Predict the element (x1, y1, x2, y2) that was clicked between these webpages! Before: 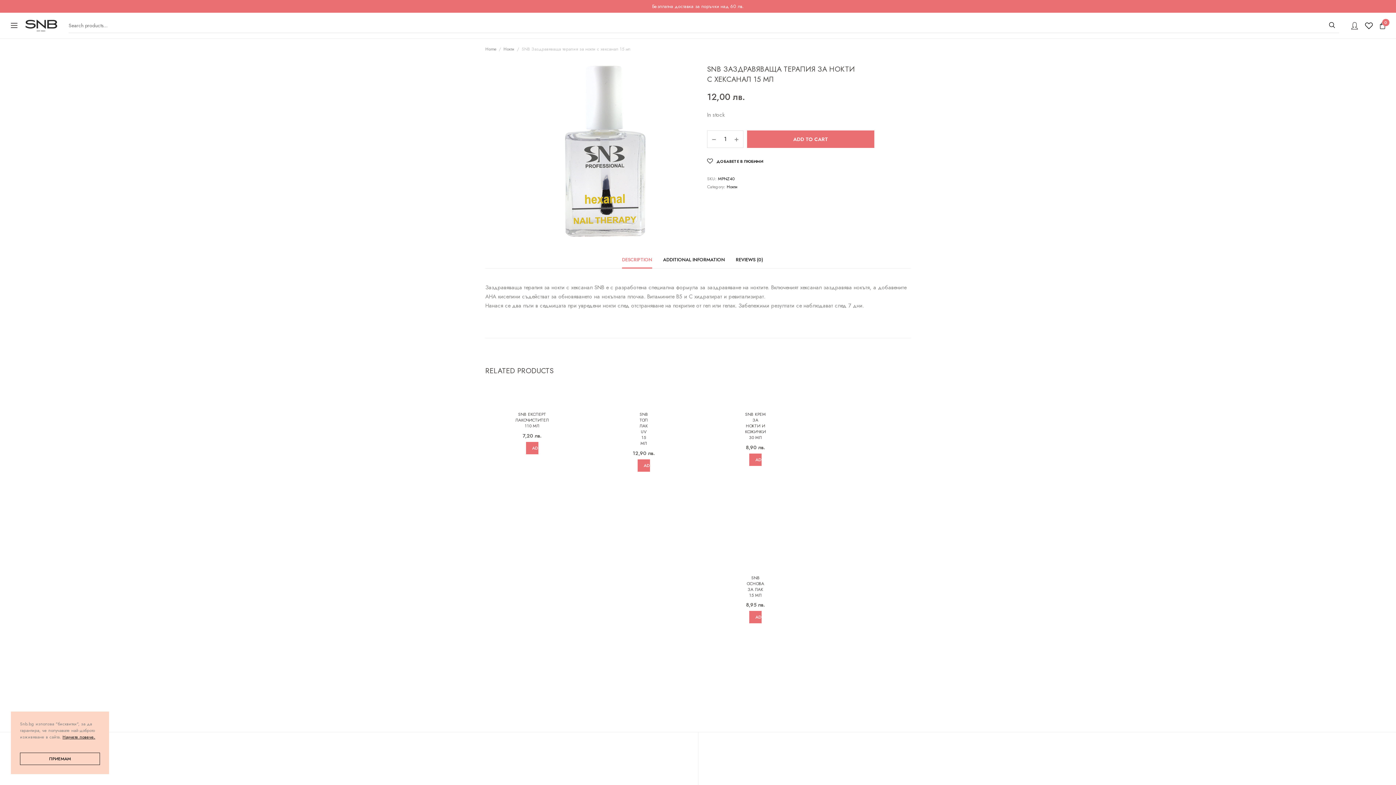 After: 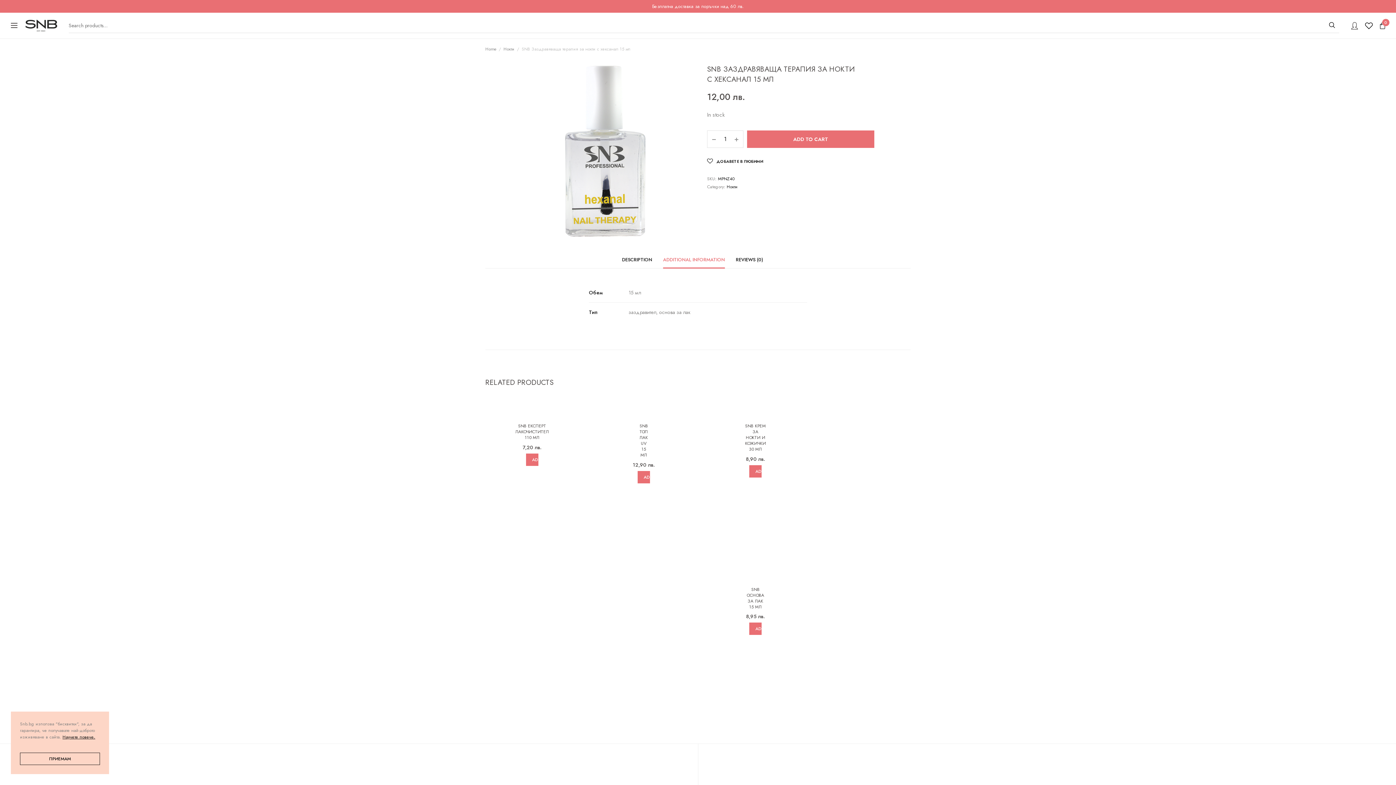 Action: label: ADDITIONAL INFORMATION bbox: (663, 257, 725, 268)